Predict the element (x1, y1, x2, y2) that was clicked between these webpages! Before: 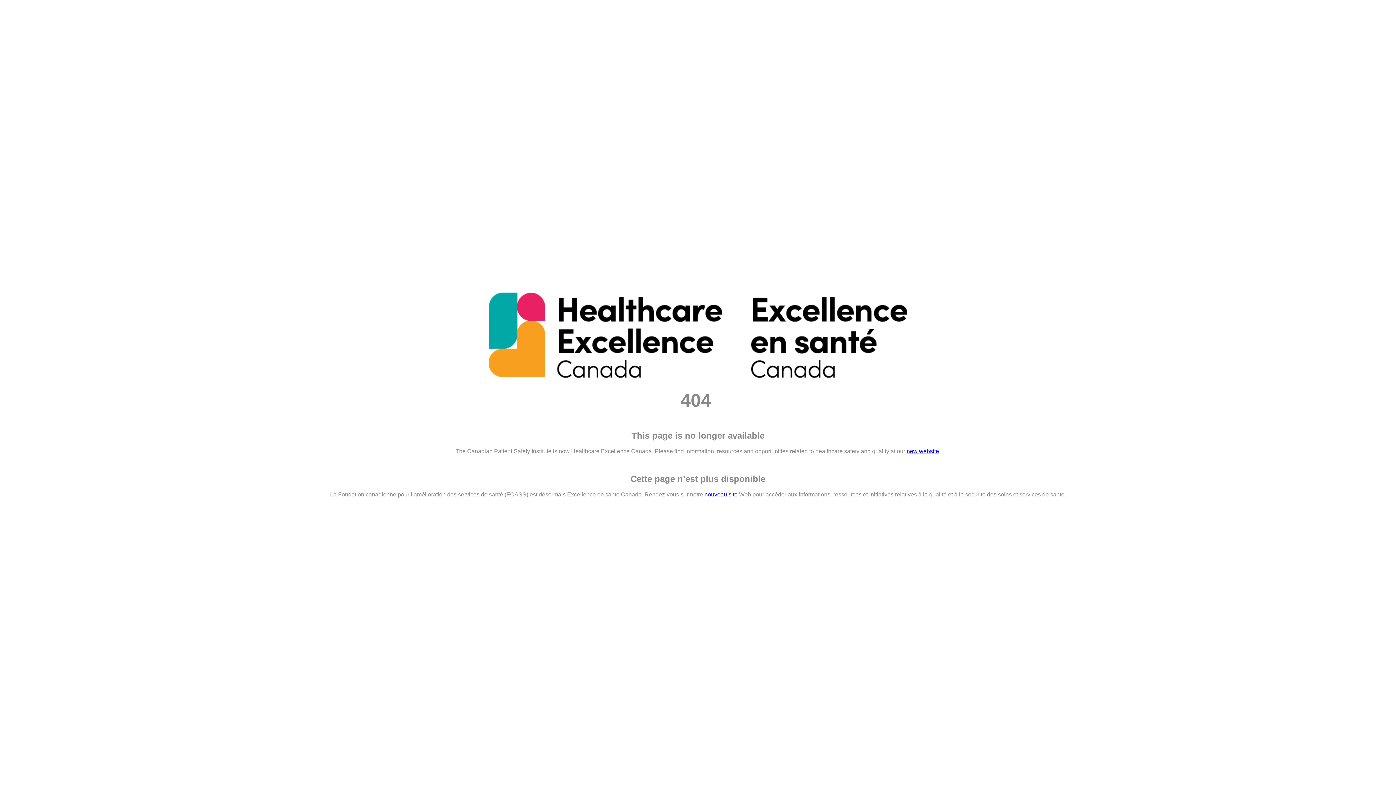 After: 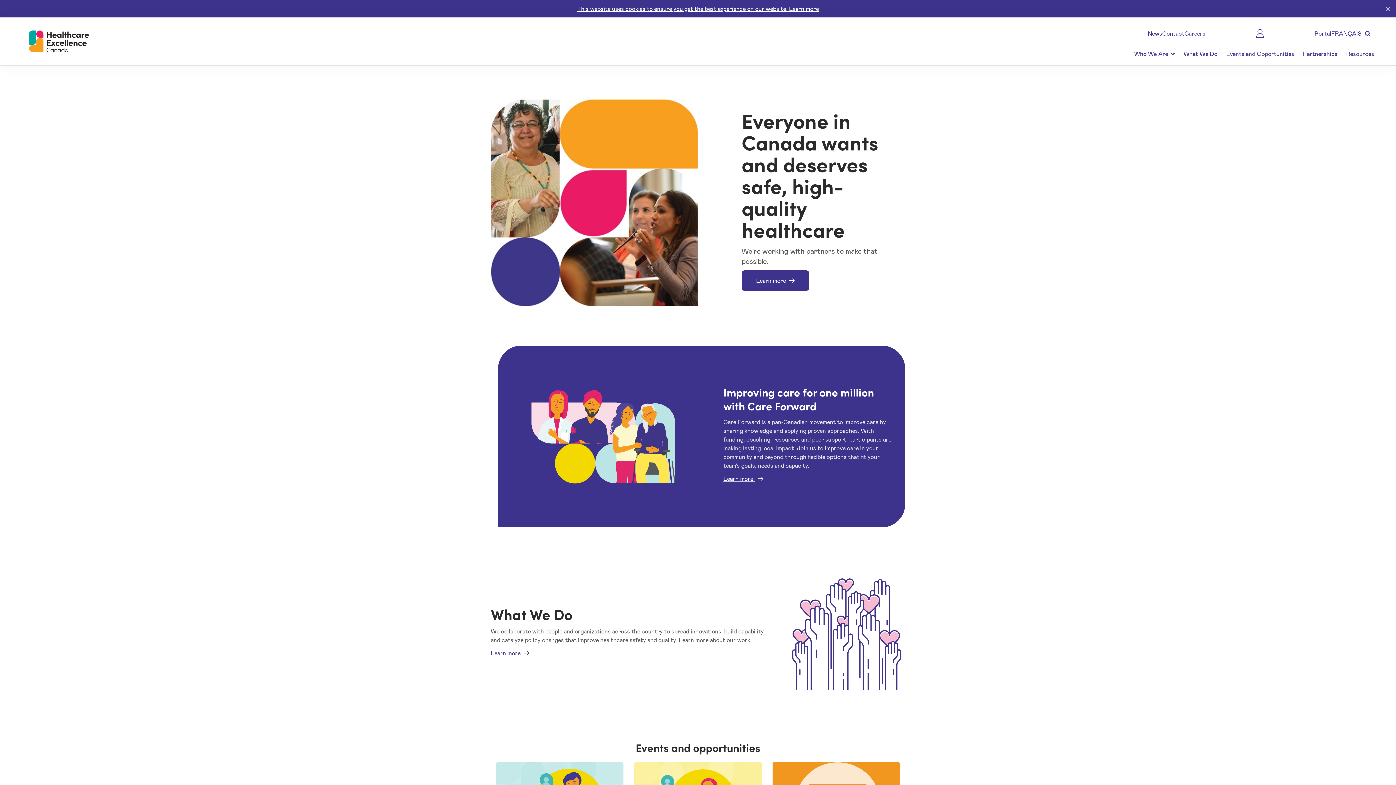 Action: label: new website bbox: (906, 448, 939, 454)